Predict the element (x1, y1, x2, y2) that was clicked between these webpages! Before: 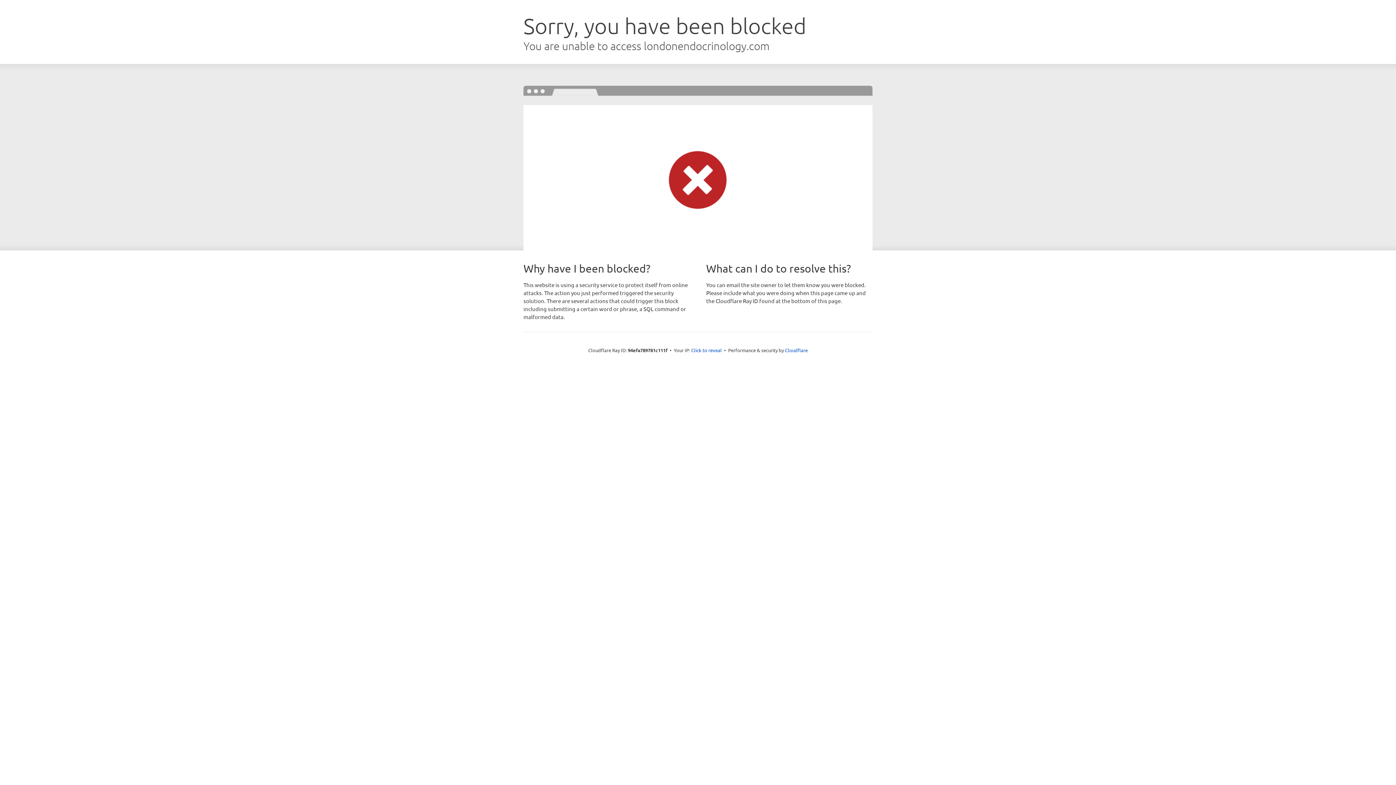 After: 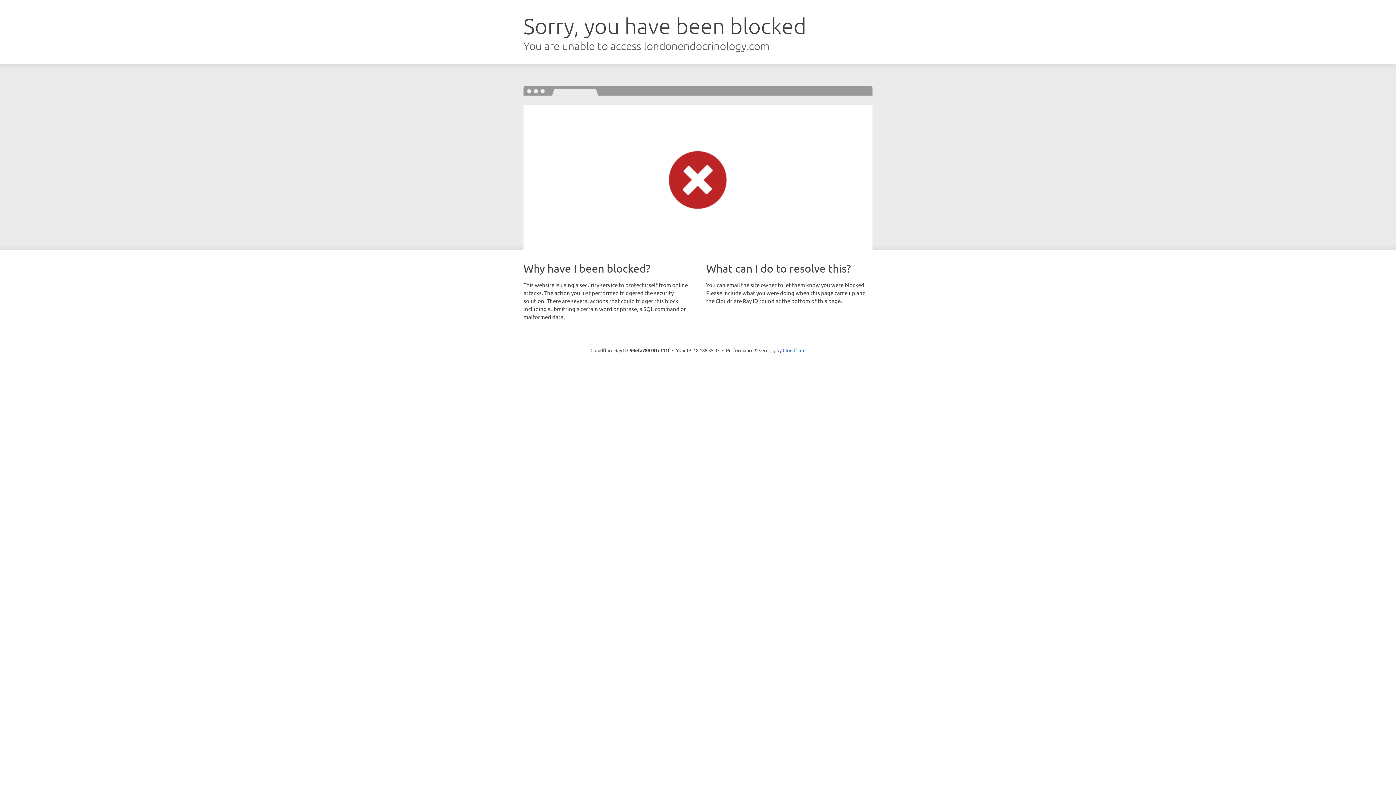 Action: label: Click to reveal bbox: (691, 346, 722, 353)